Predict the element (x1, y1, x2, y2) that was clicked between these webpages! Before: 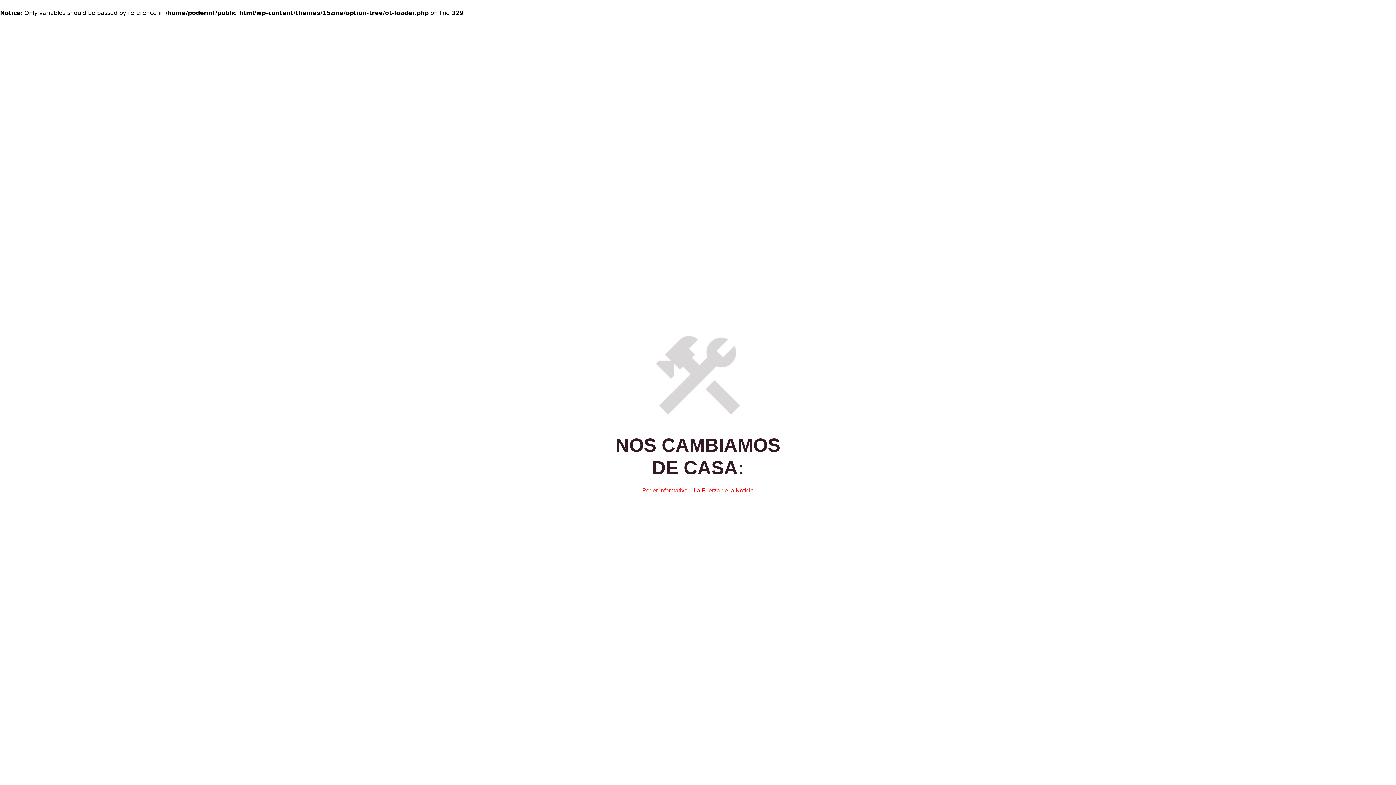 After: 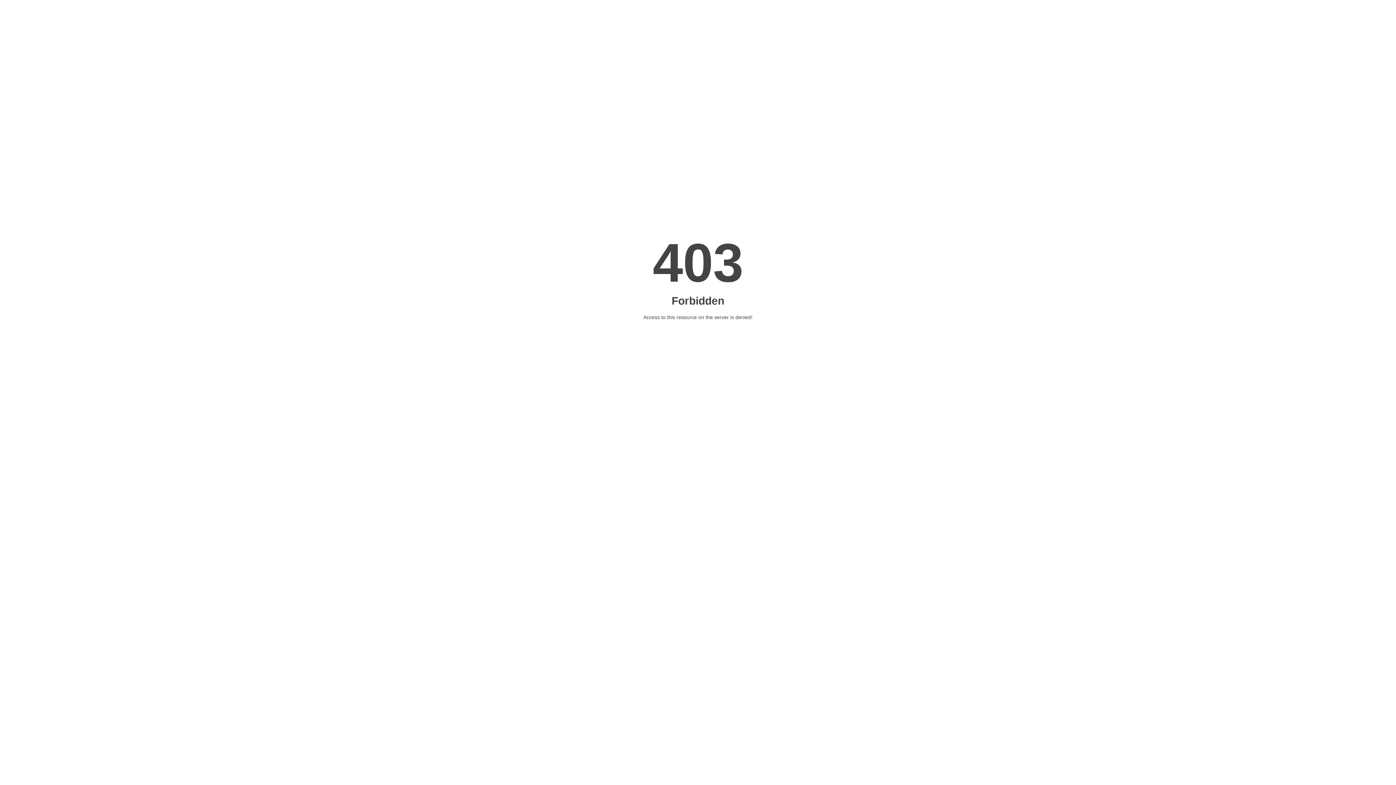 Action: label: Poder Informativo – La Fuerza de la Noticia bbox: (642, 487, 754, 493)